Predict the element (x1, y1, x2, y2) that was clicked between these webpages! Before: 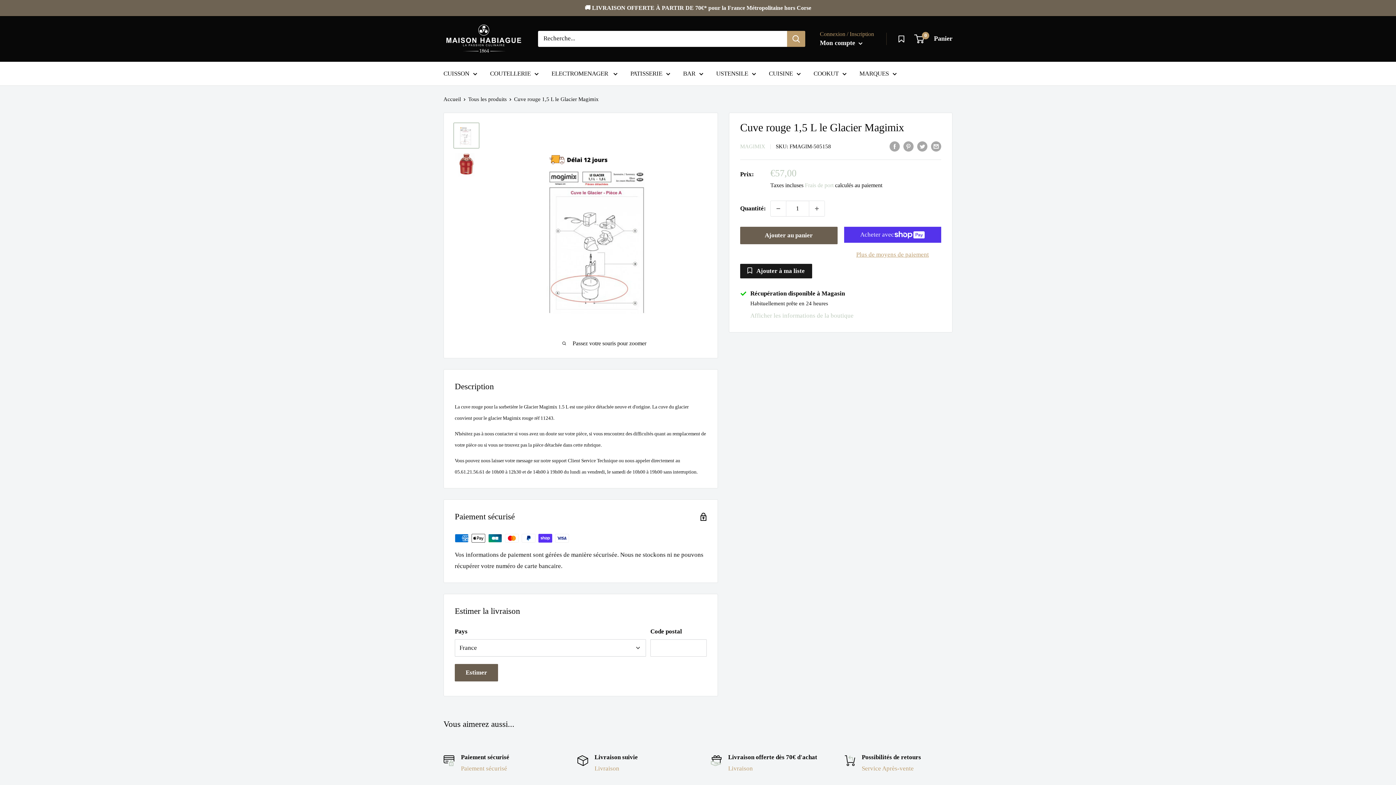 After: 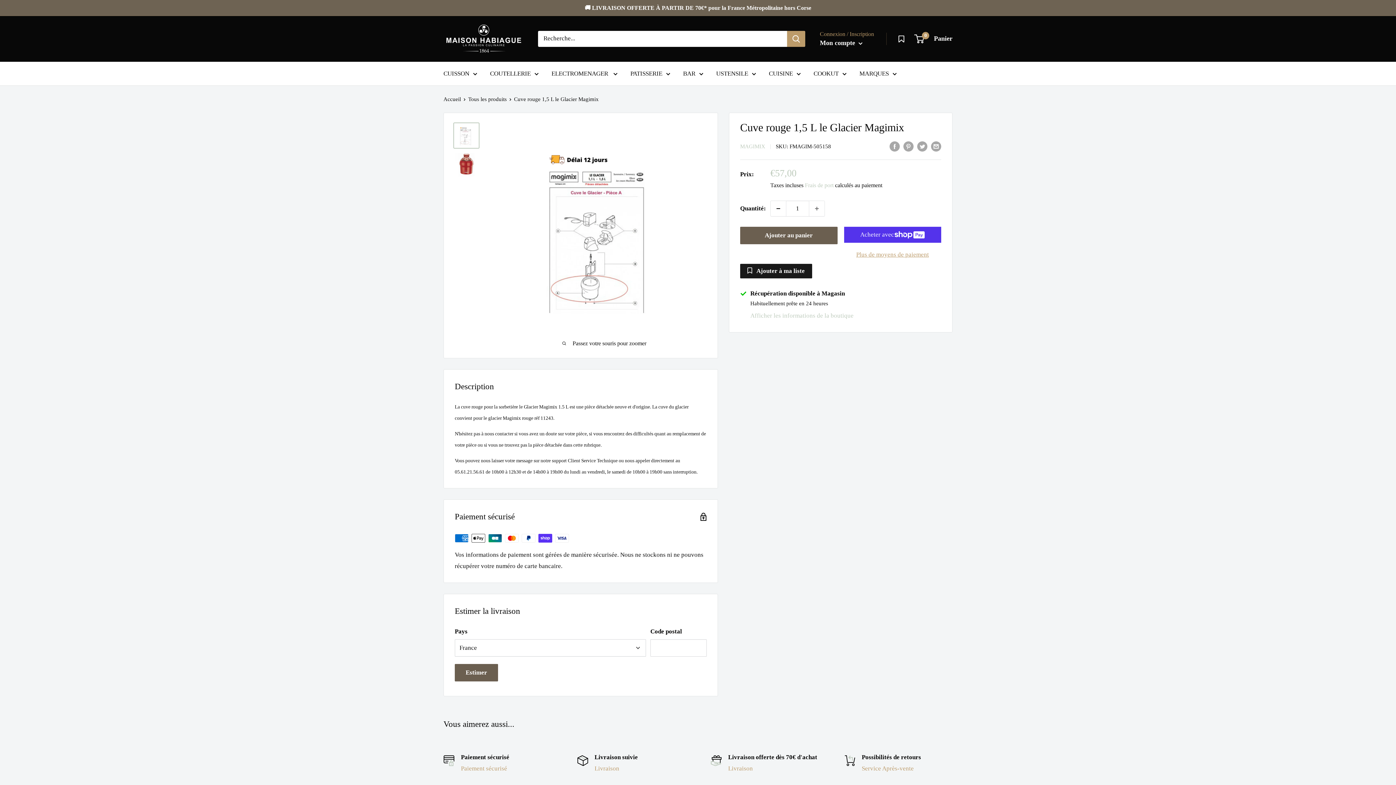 Action: bbox: (770, 200, 786, 216) label: Diminuer la quantité de 1